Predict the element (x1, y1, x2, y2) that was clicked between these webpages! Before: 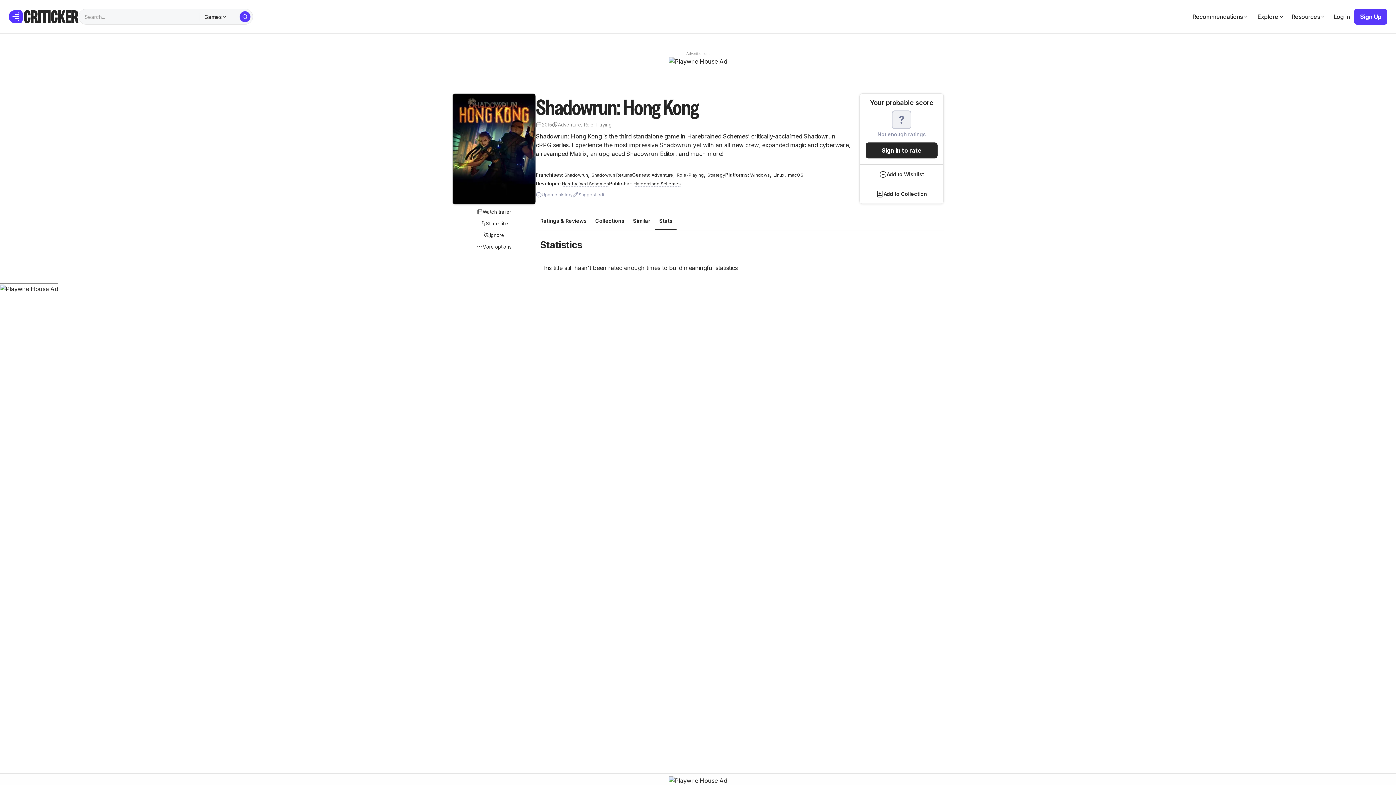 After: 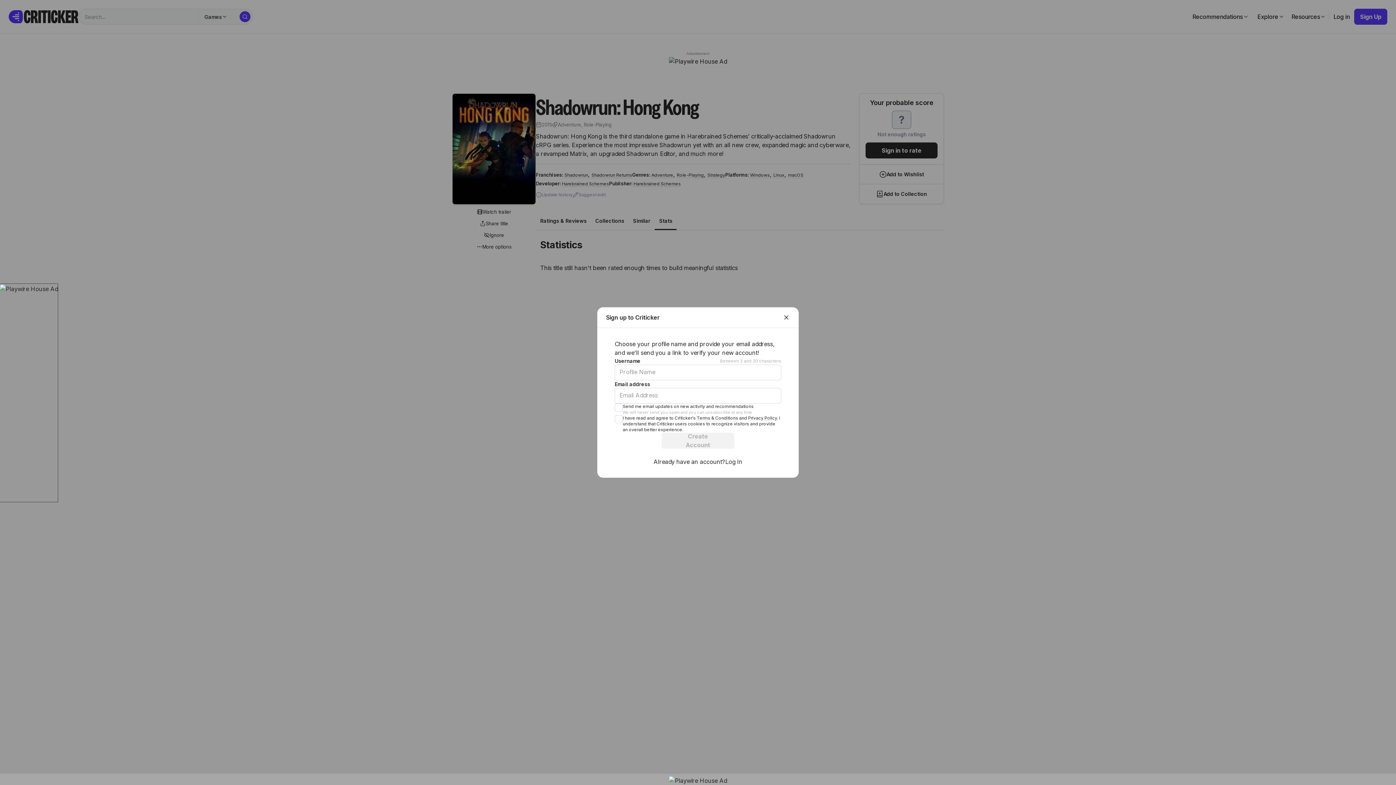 Action: bbox: (484, 232, 504, 238) label: Ignore